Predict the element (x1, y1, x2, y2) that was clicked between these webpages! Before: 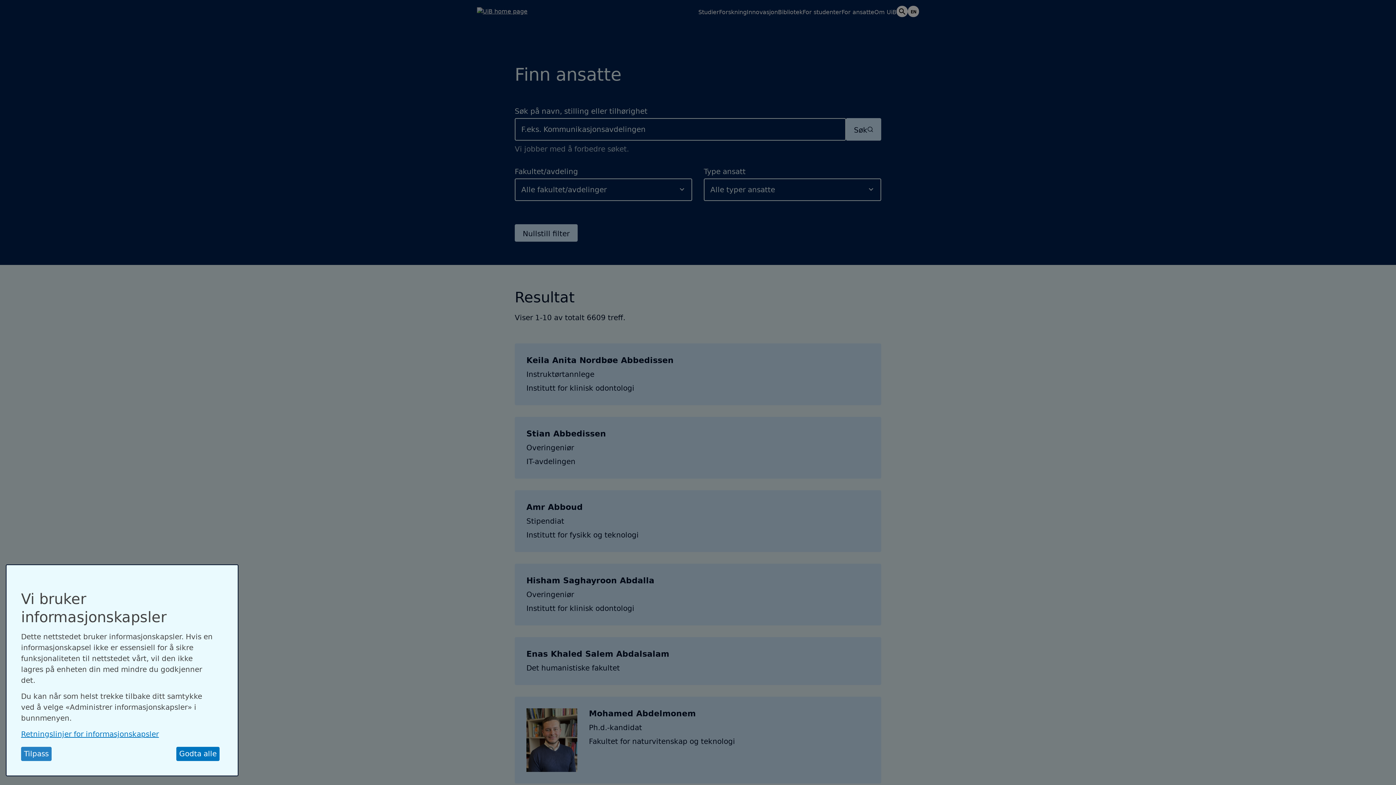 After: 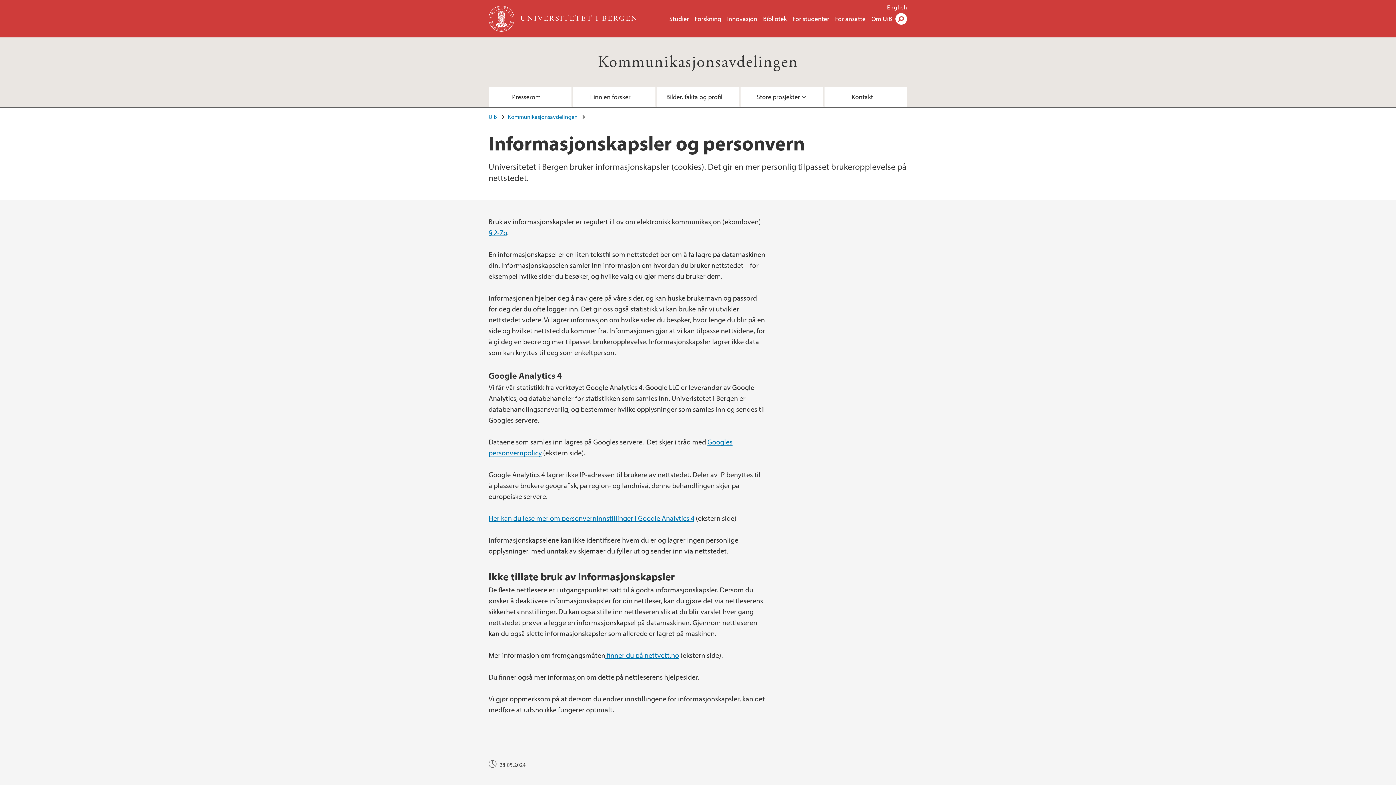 Action: bbox: (21, 730, 158, 738) label: Retningslinjer for informasjonskapsler